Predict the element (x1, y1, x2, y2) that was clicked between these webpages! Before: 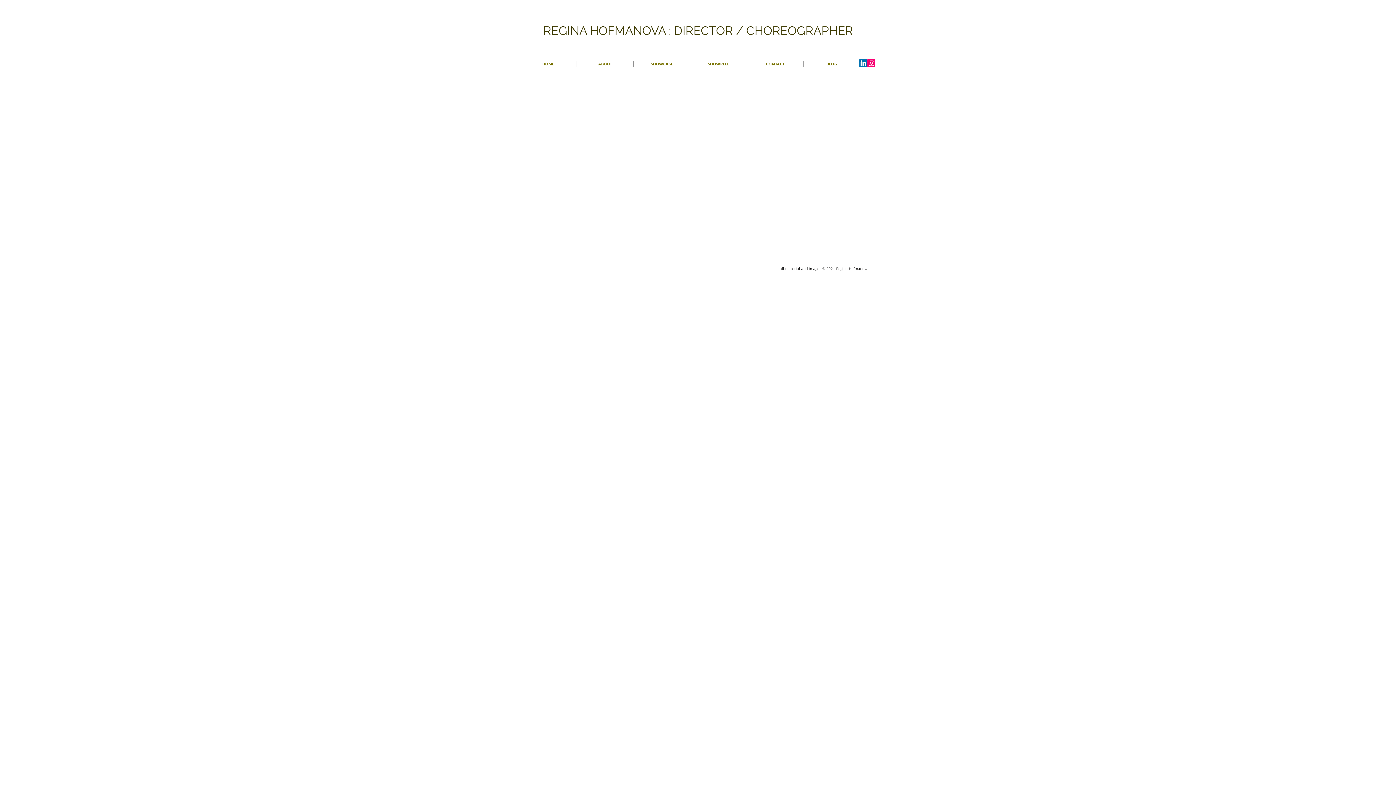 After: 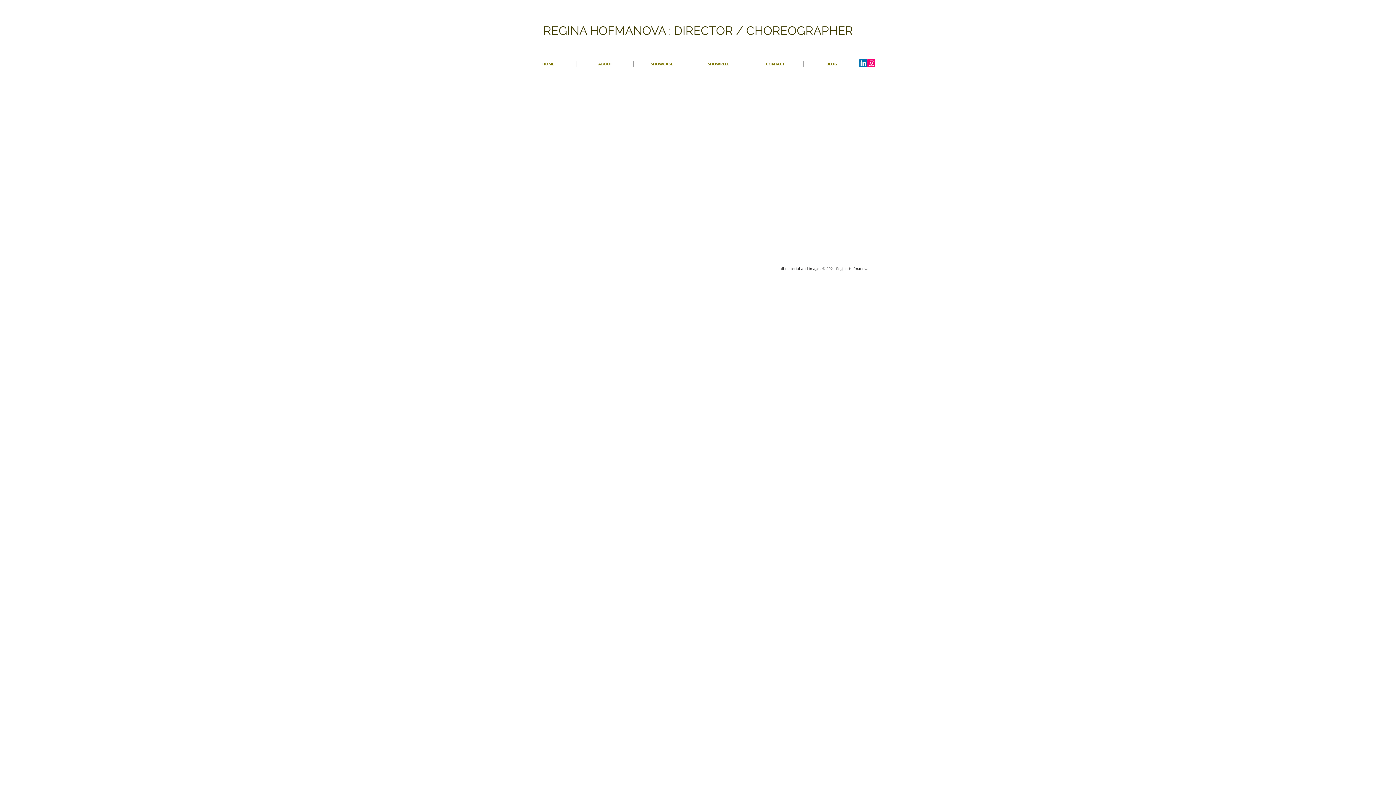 Action: bbox: (859, 59, 867, 67) label: LinkedIn Social Icon